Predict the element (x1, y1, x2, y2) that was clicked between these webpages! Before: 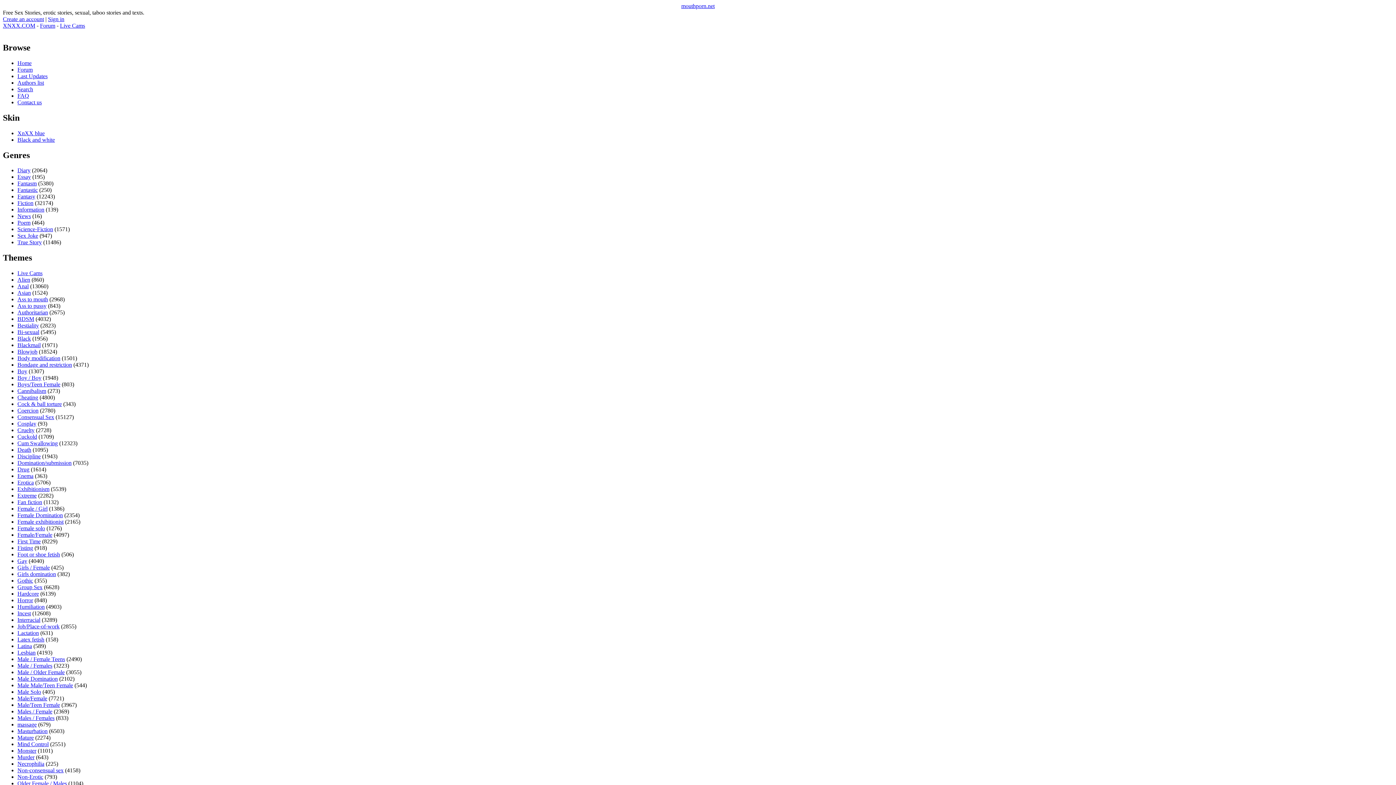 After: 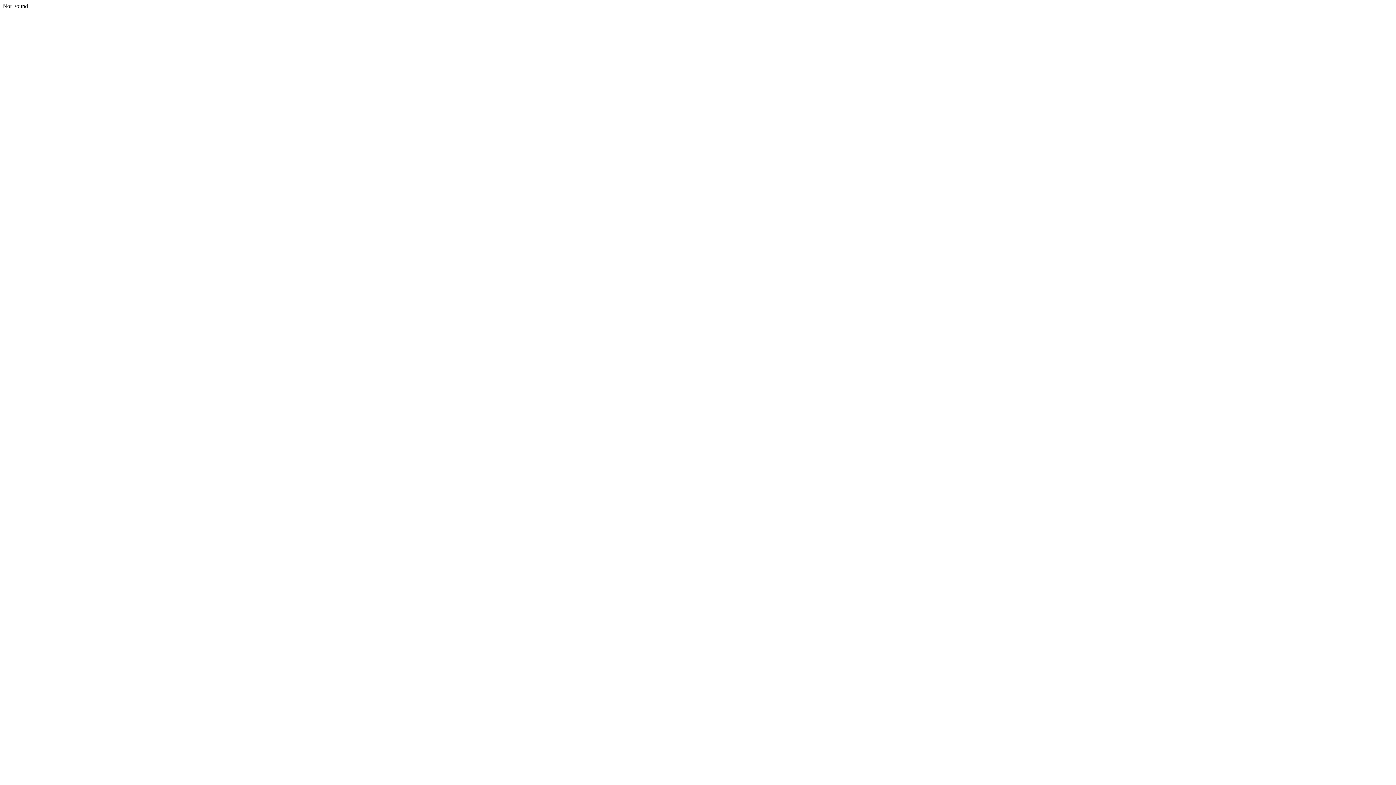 Action: label: Forum bbox: (17, 66, 32, 72)